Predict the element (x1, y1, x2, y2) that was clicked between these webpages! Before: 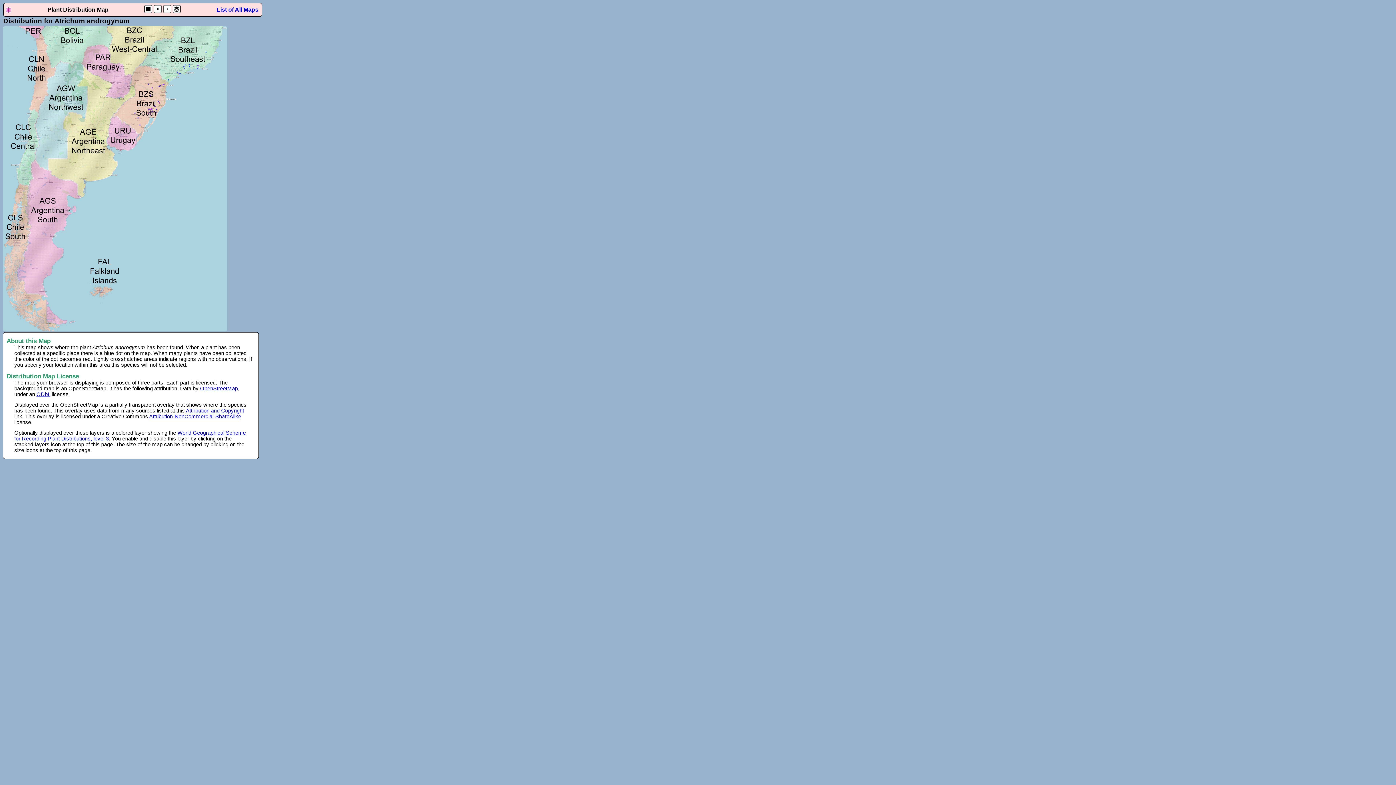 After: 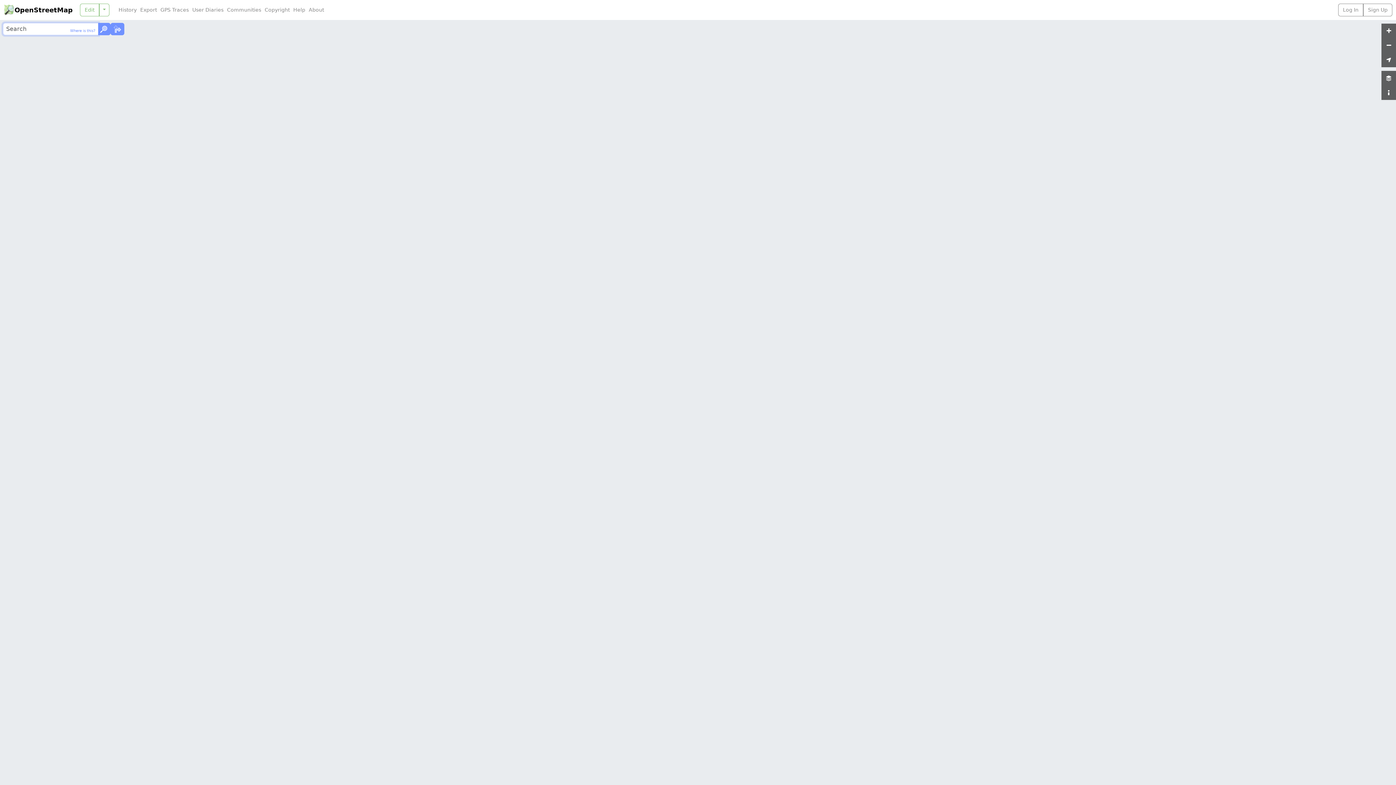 Action: bbox: (200, 385, 237, 391) label: OpenStreetMap